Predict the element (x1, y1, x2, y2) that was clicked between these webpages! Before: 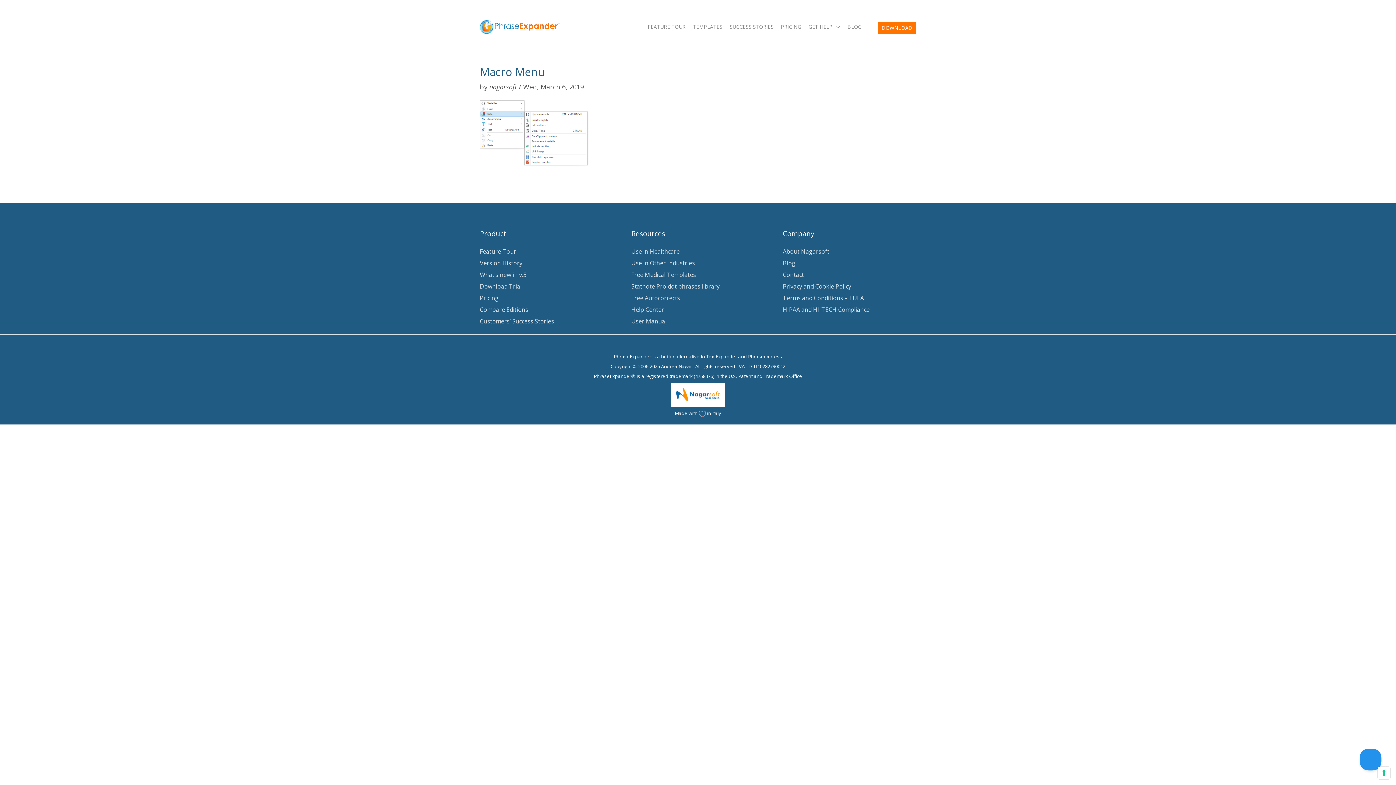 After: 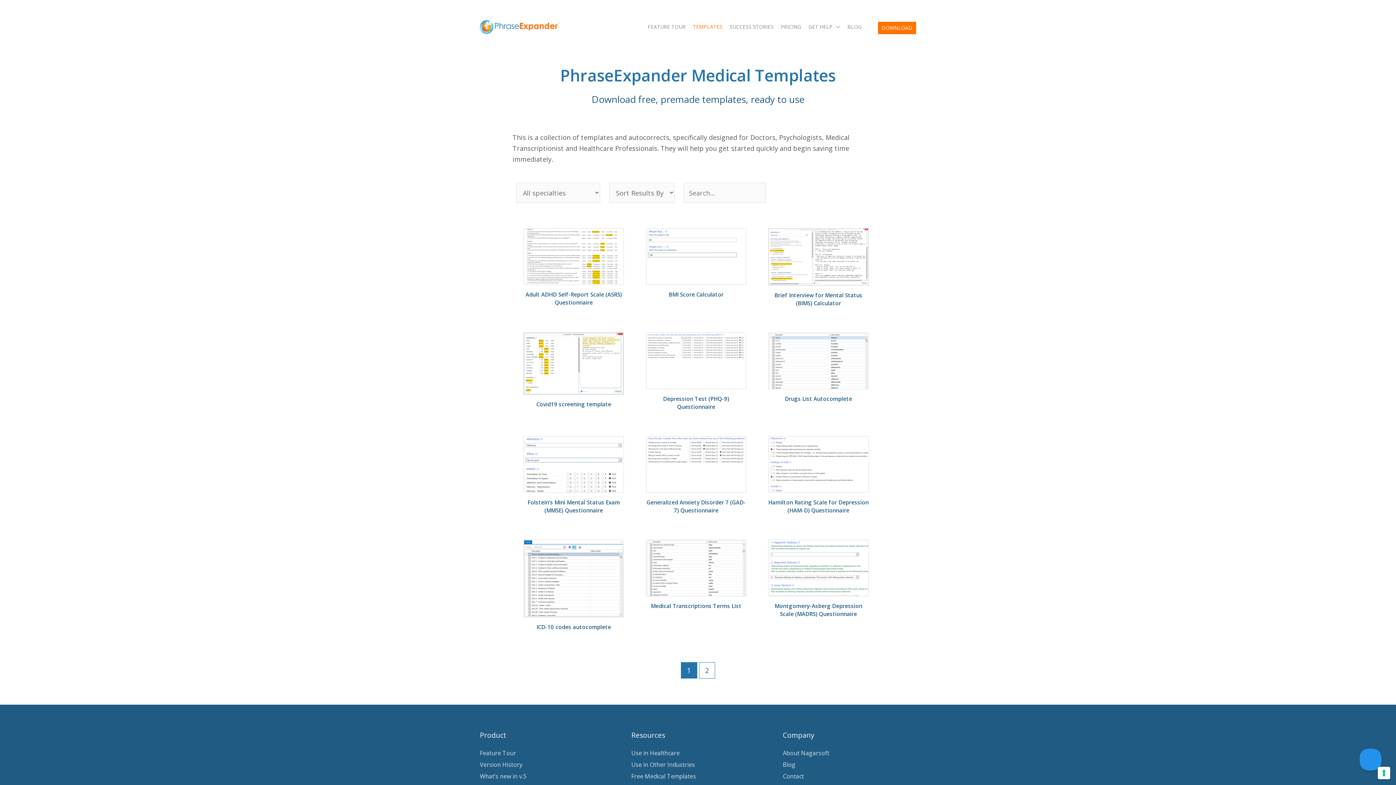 Action: label: Free Medical Templates bbox: (631, 270, 696, 278)